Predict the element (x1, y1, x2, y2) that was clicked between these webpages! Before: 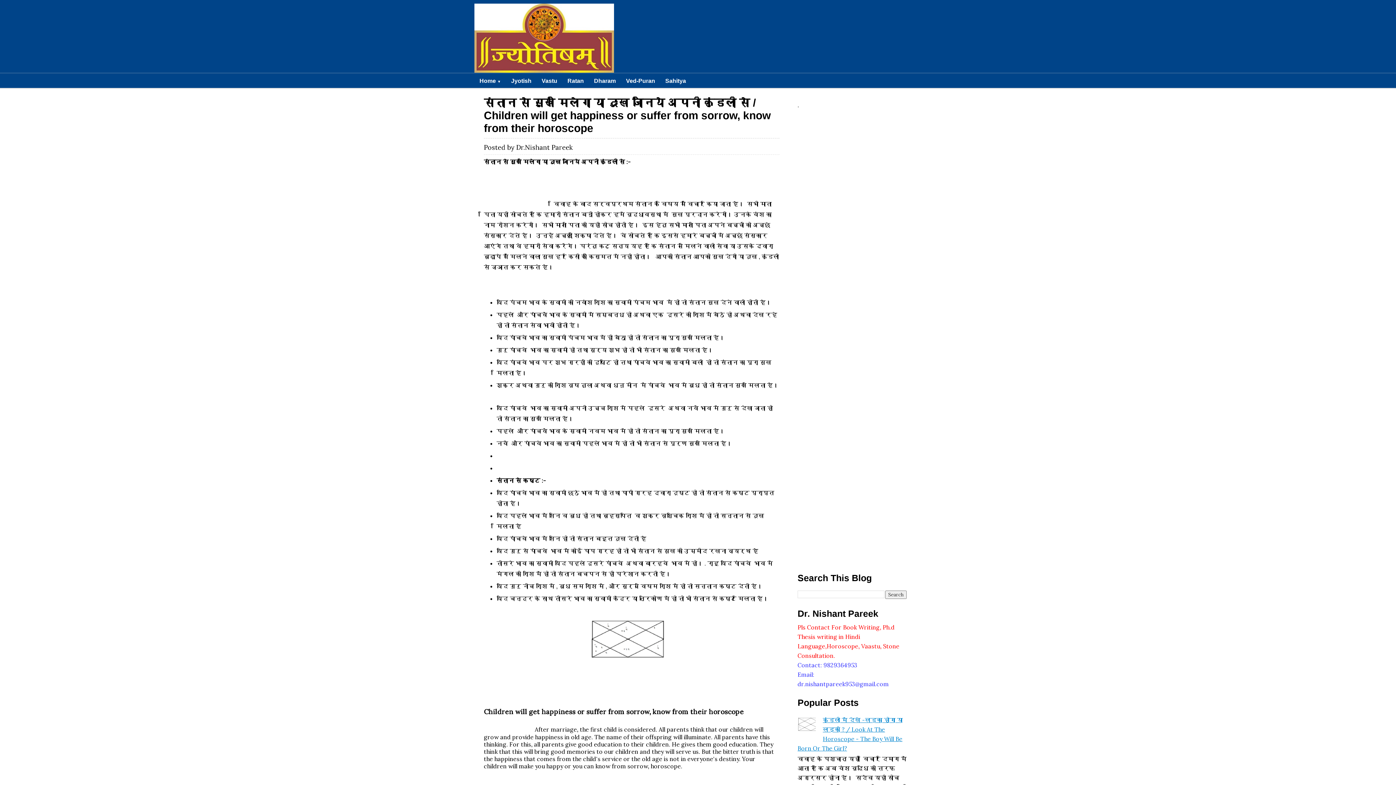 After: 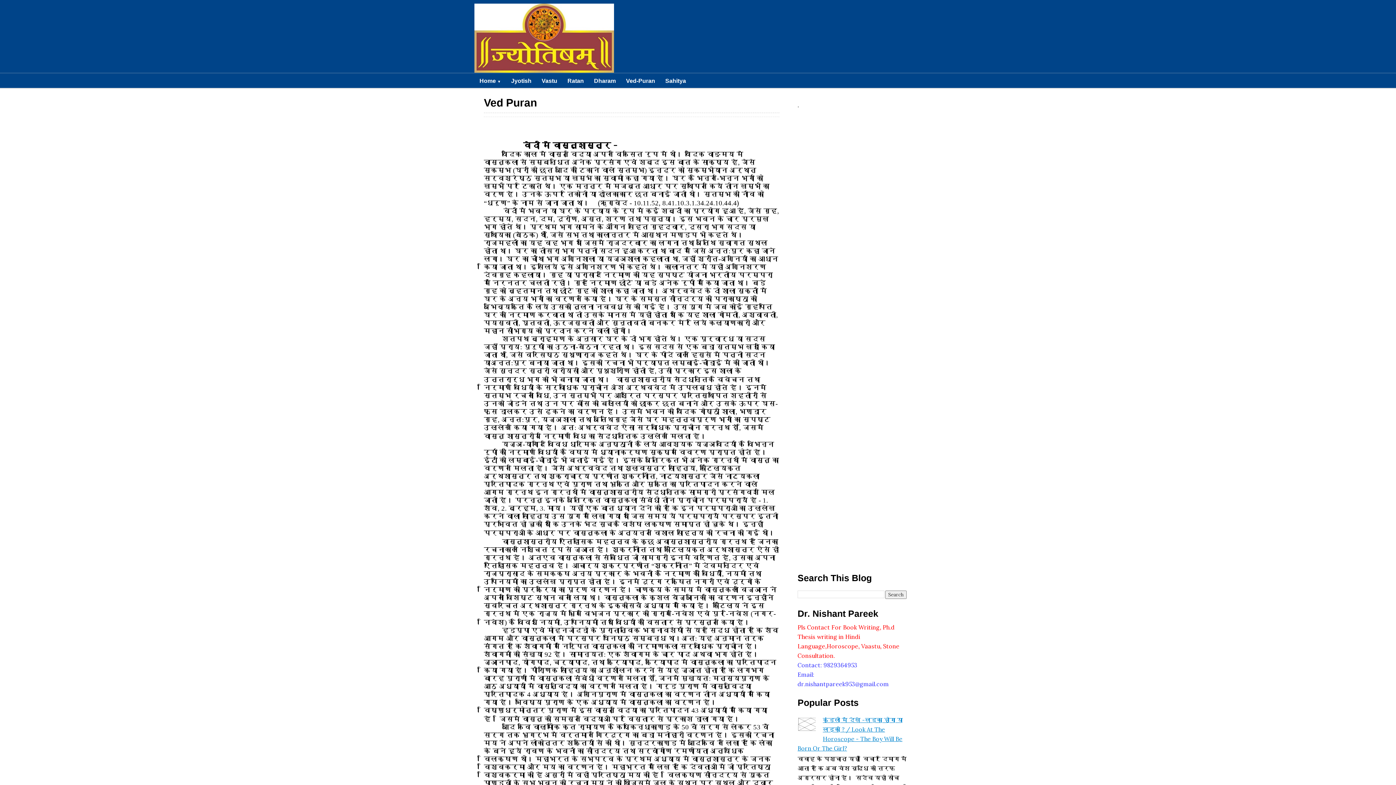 Action: label: Ved-Puran bbox: (621, 73, 660, 88)